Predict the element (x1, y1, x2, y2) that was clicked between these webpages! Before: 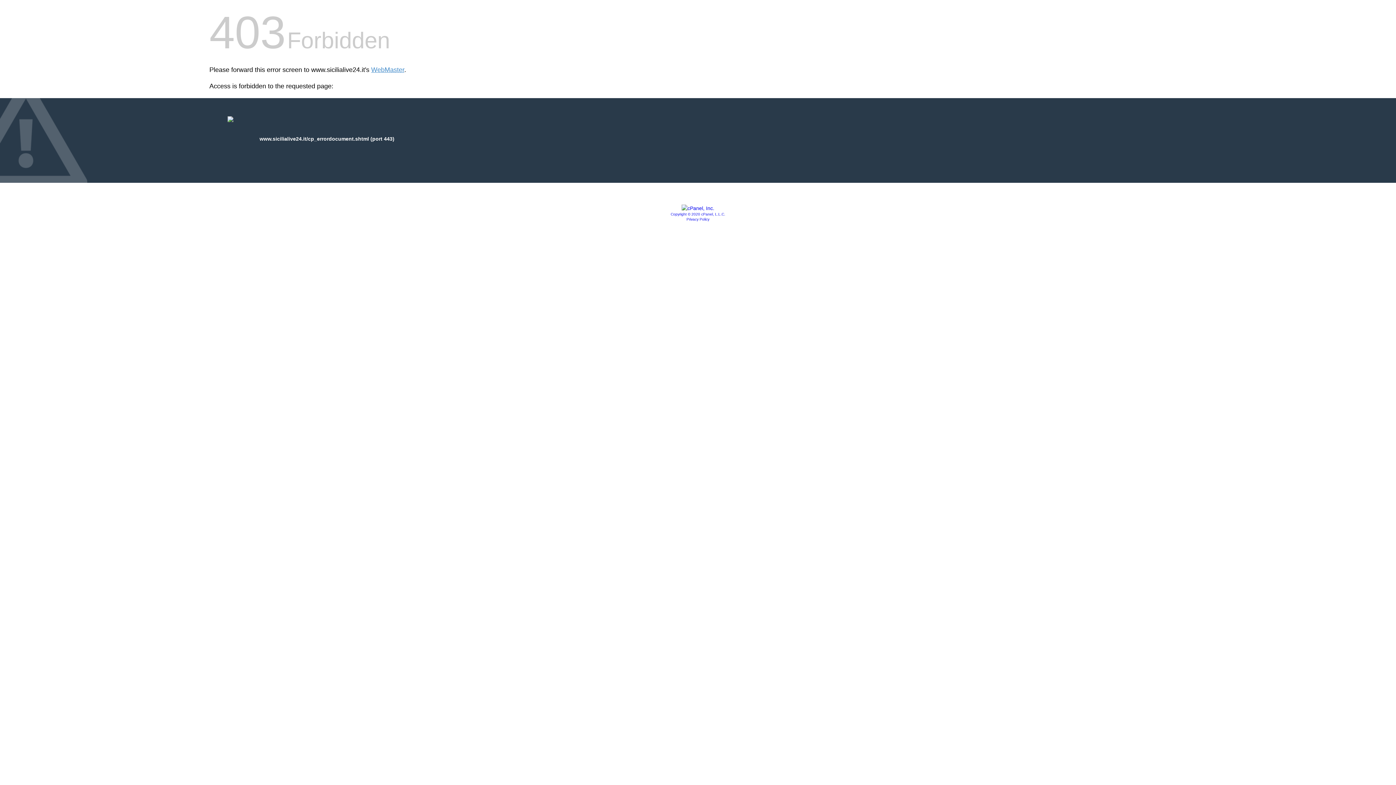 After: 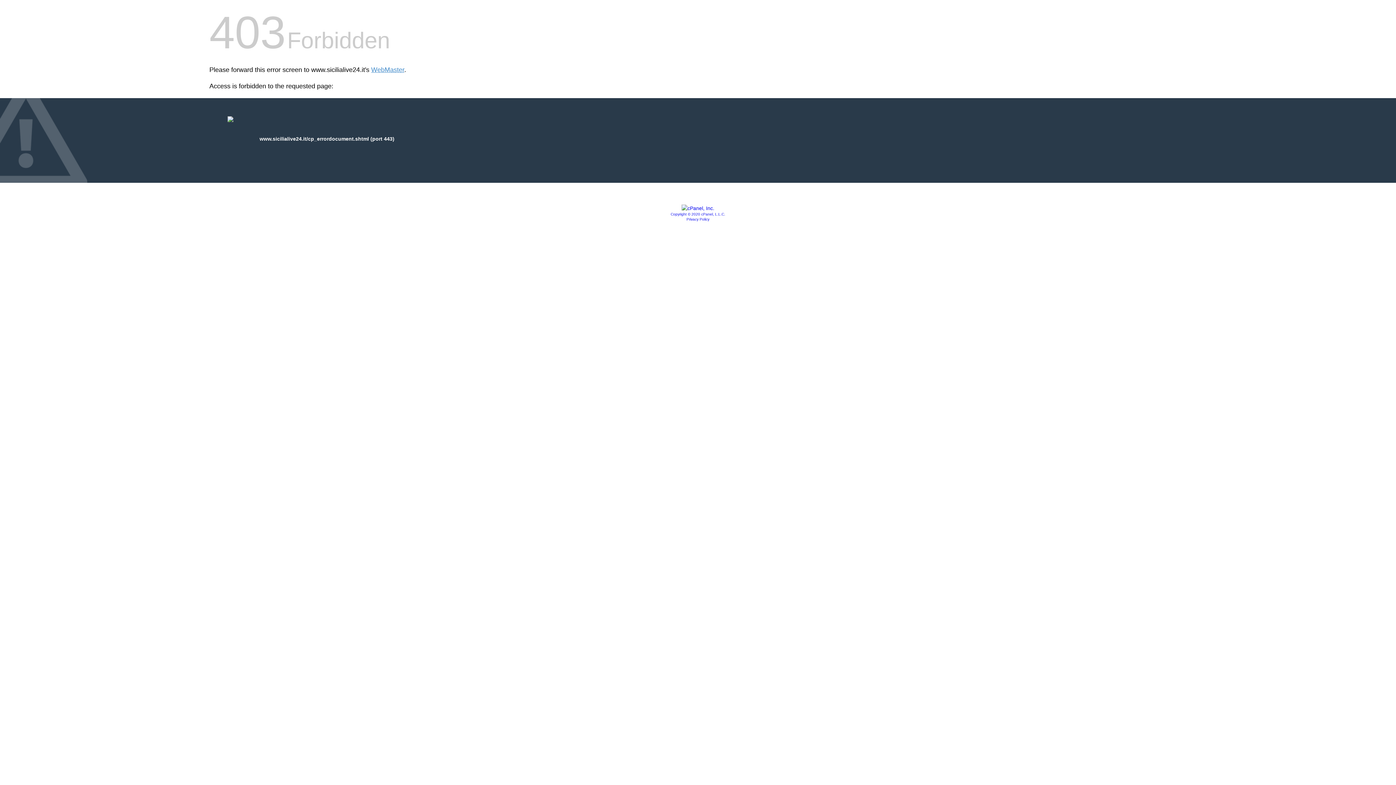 Action: bbox: (681, 205, 714, 211)